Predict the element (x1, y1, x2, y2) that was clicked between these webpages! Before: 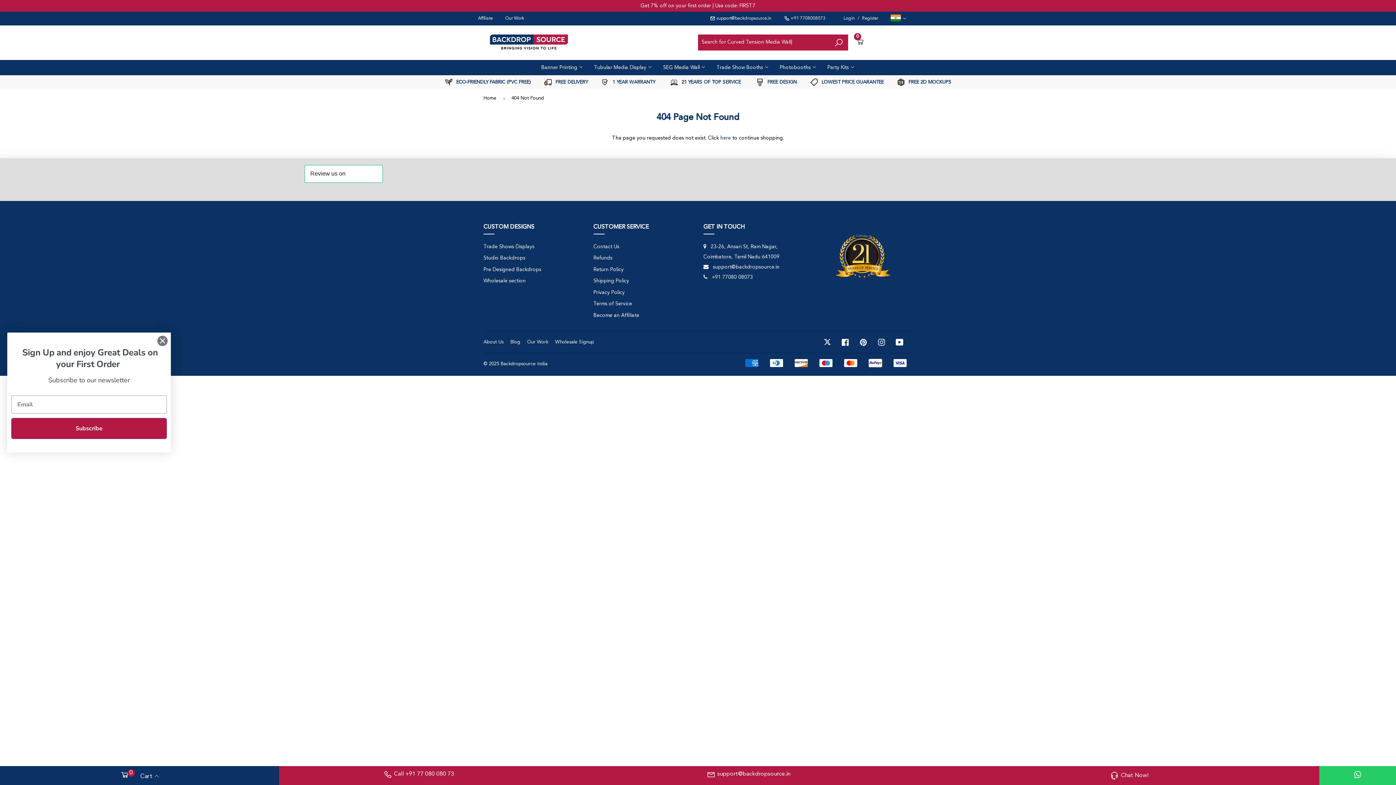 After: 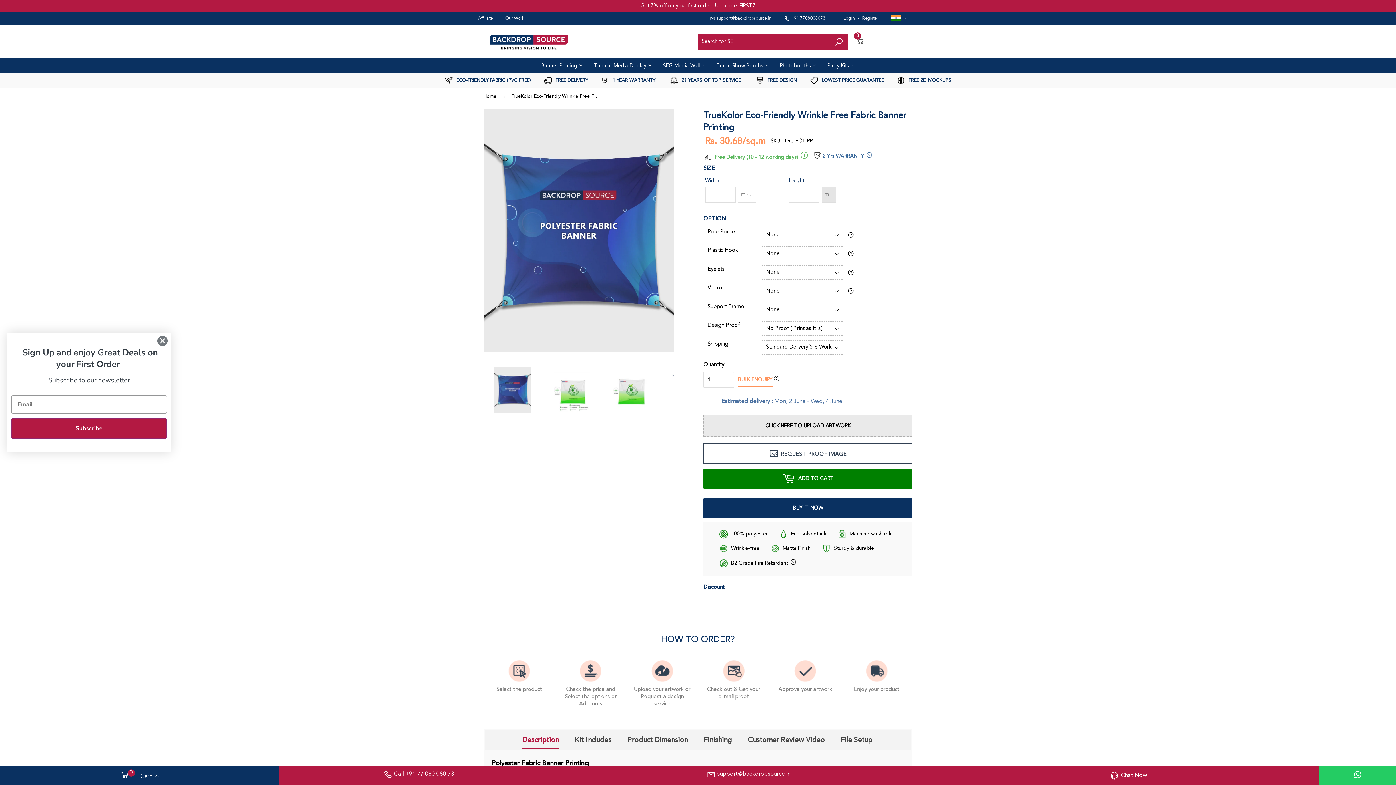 Action: bbox: (541, 64, 583, 70) label: Banner Printing 